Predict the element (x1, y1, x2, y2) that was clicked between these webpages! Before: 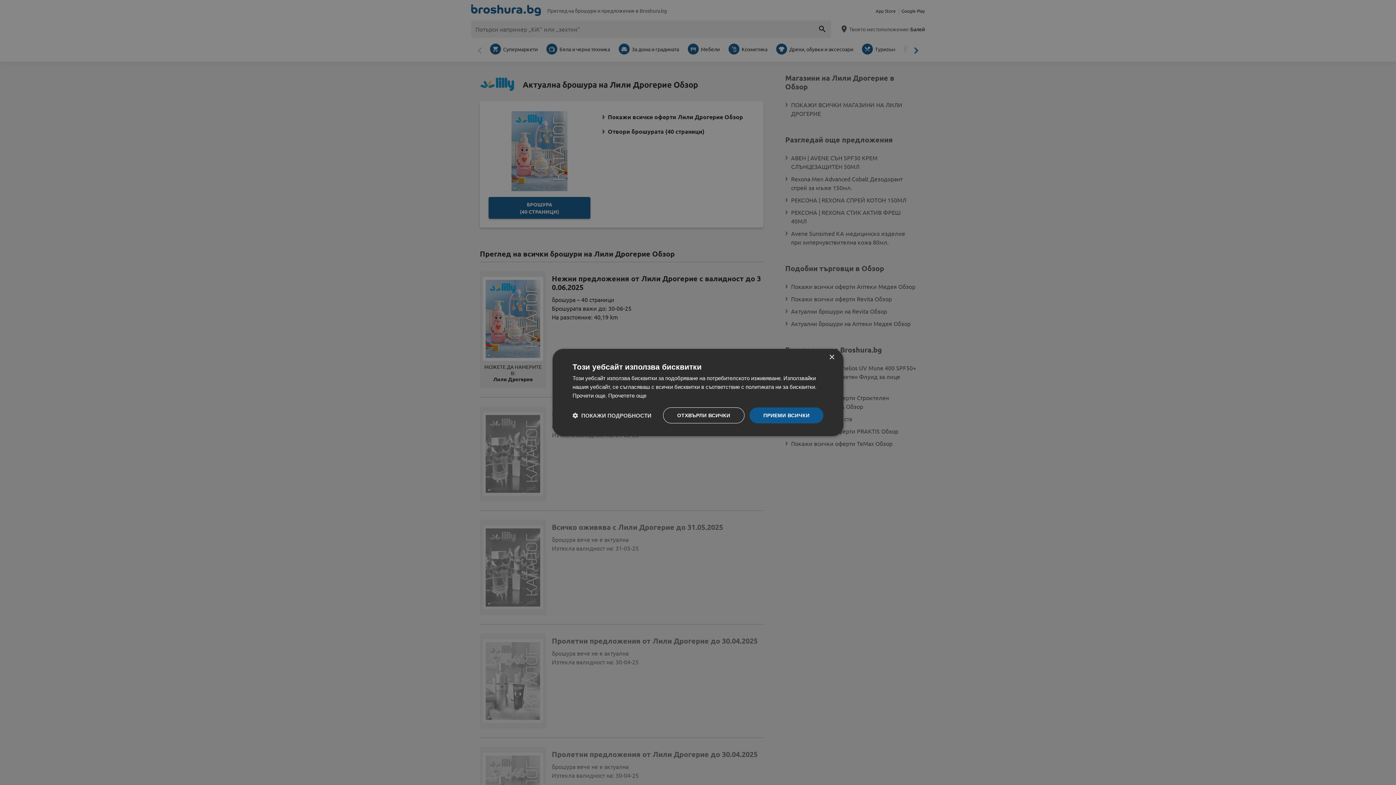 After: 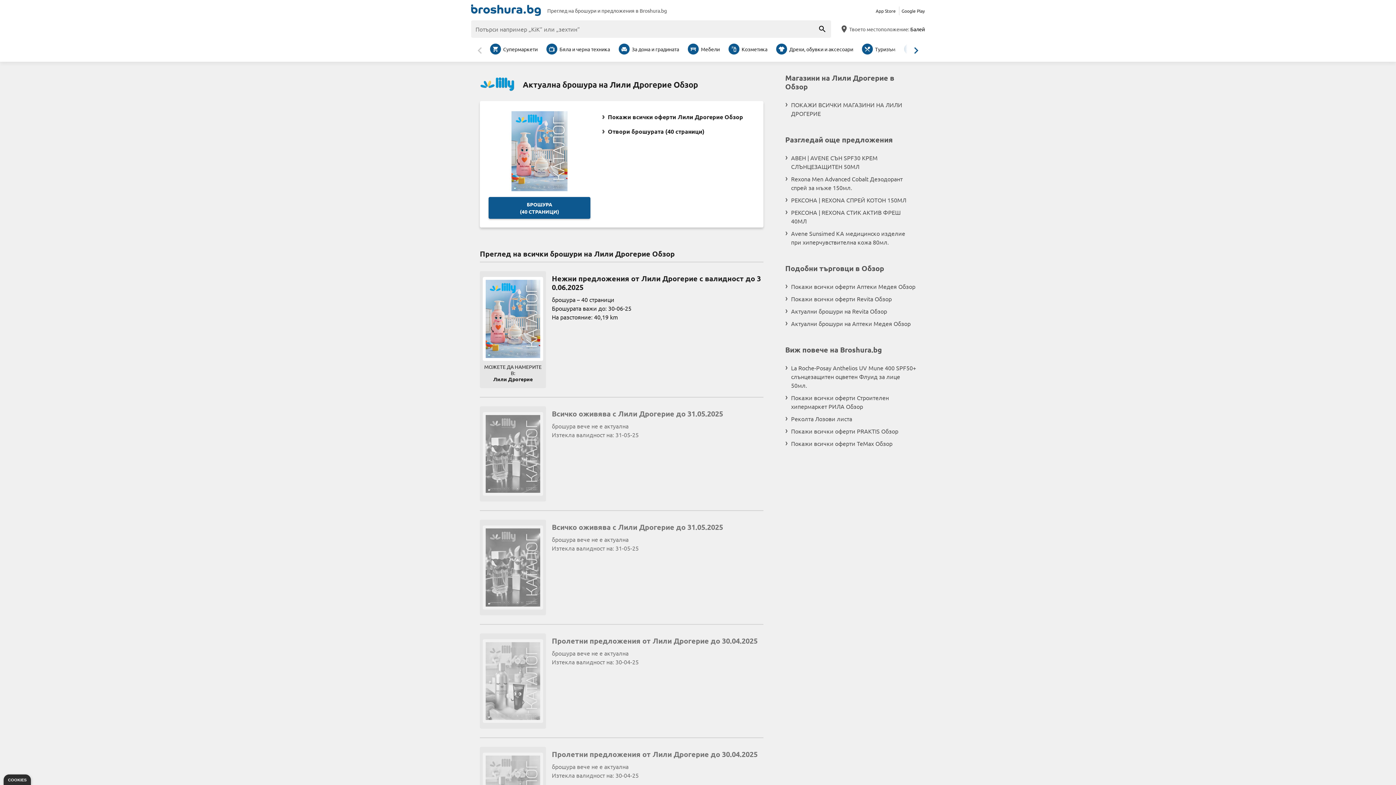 Action: bbox: (829, 354, 834, 360) label: Close